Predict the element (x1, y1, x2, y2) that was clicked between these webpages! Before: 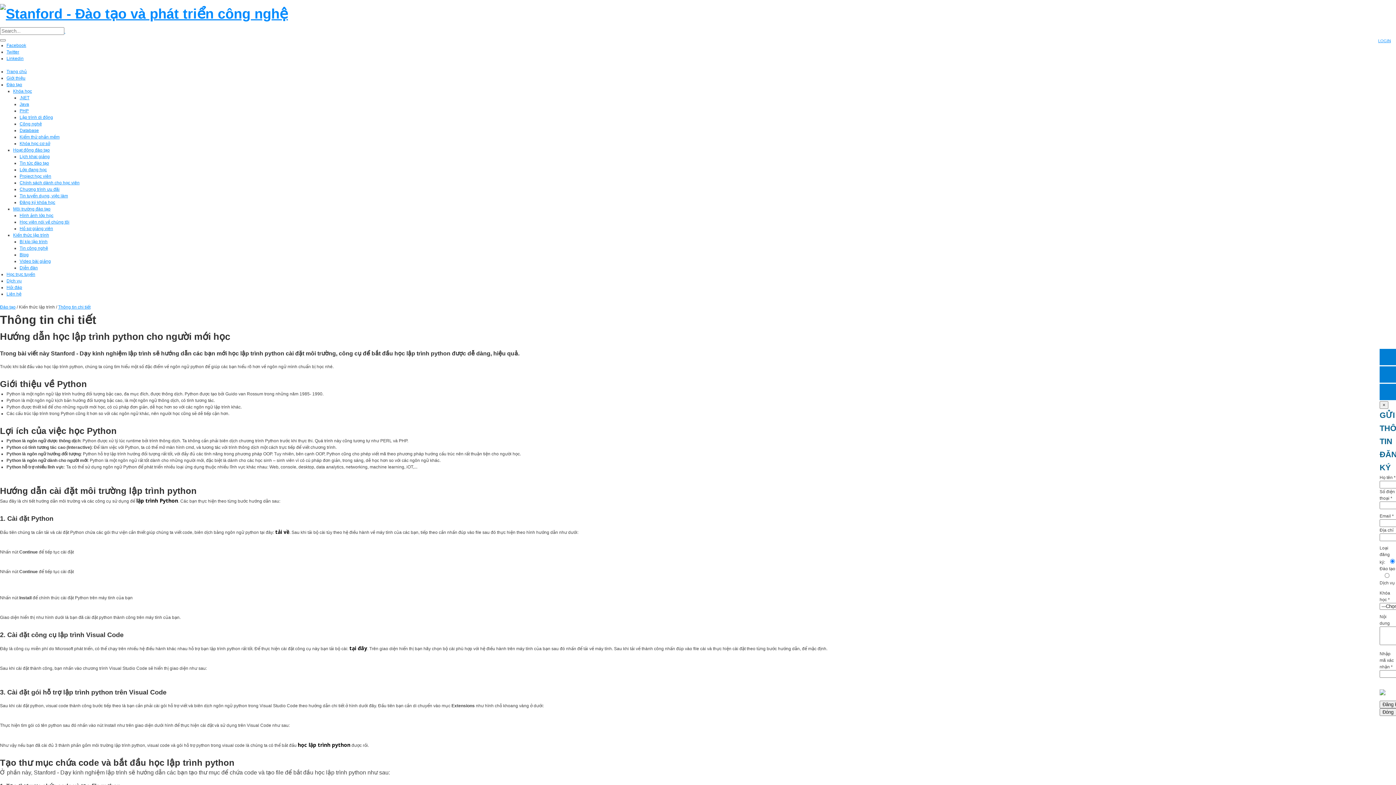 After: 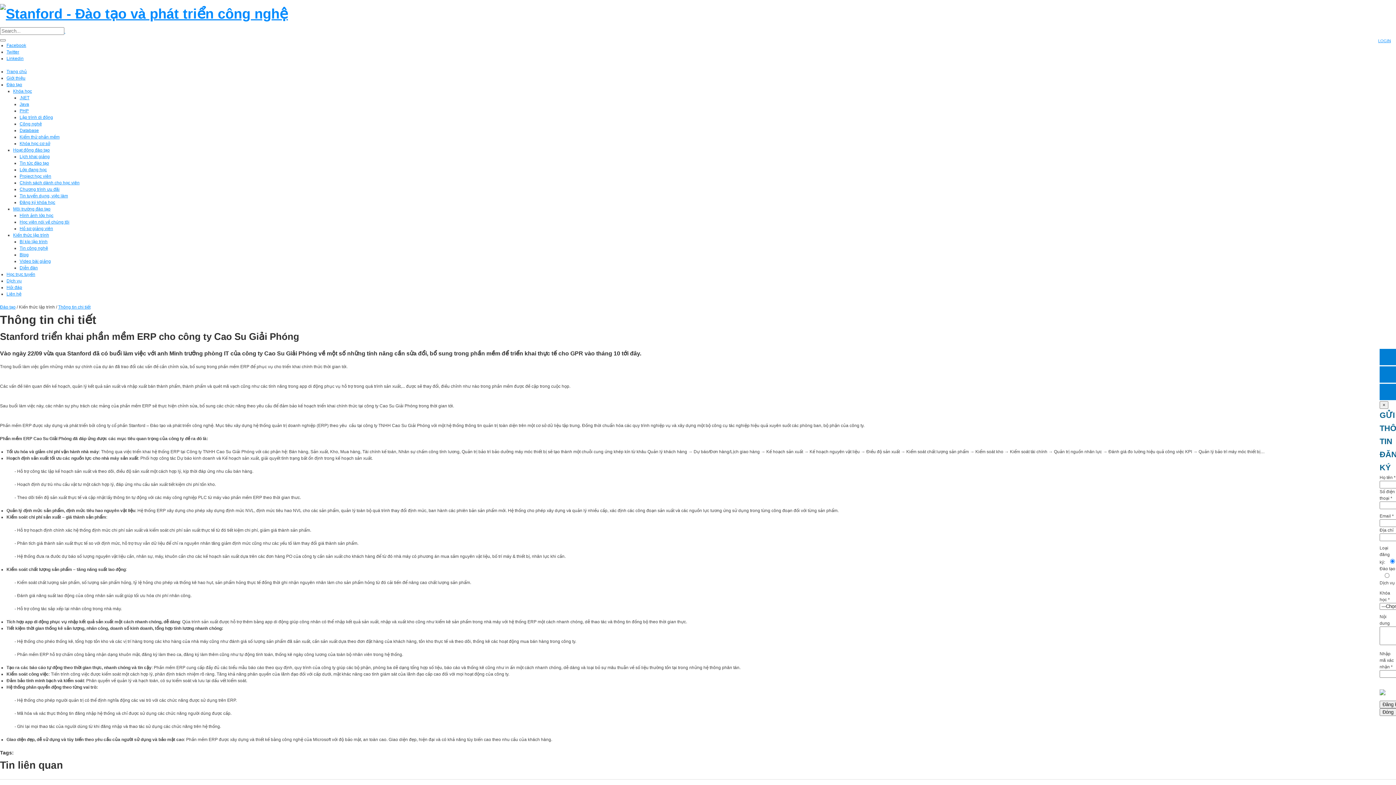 Action: bbox: (58, 304, 90, 309) label: Thông tin chi tiết